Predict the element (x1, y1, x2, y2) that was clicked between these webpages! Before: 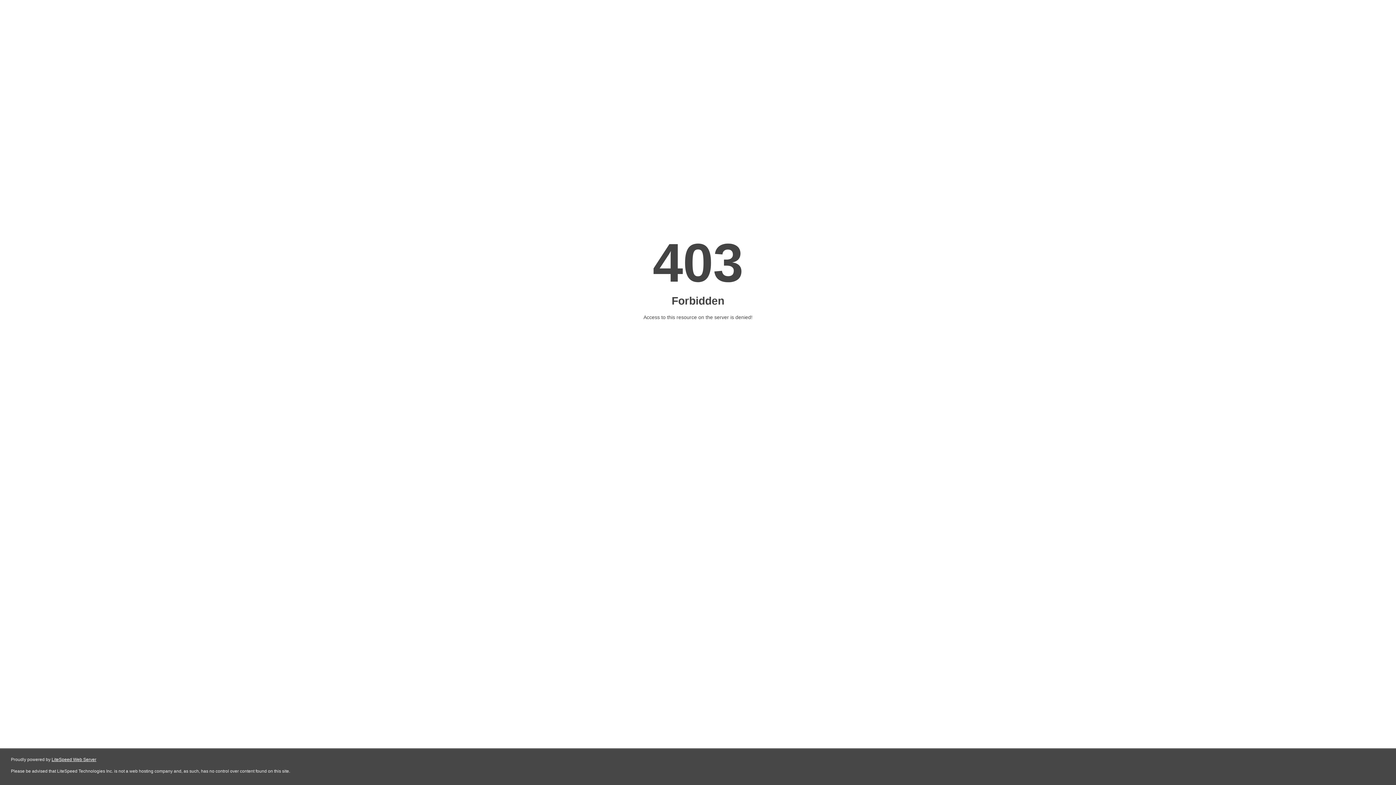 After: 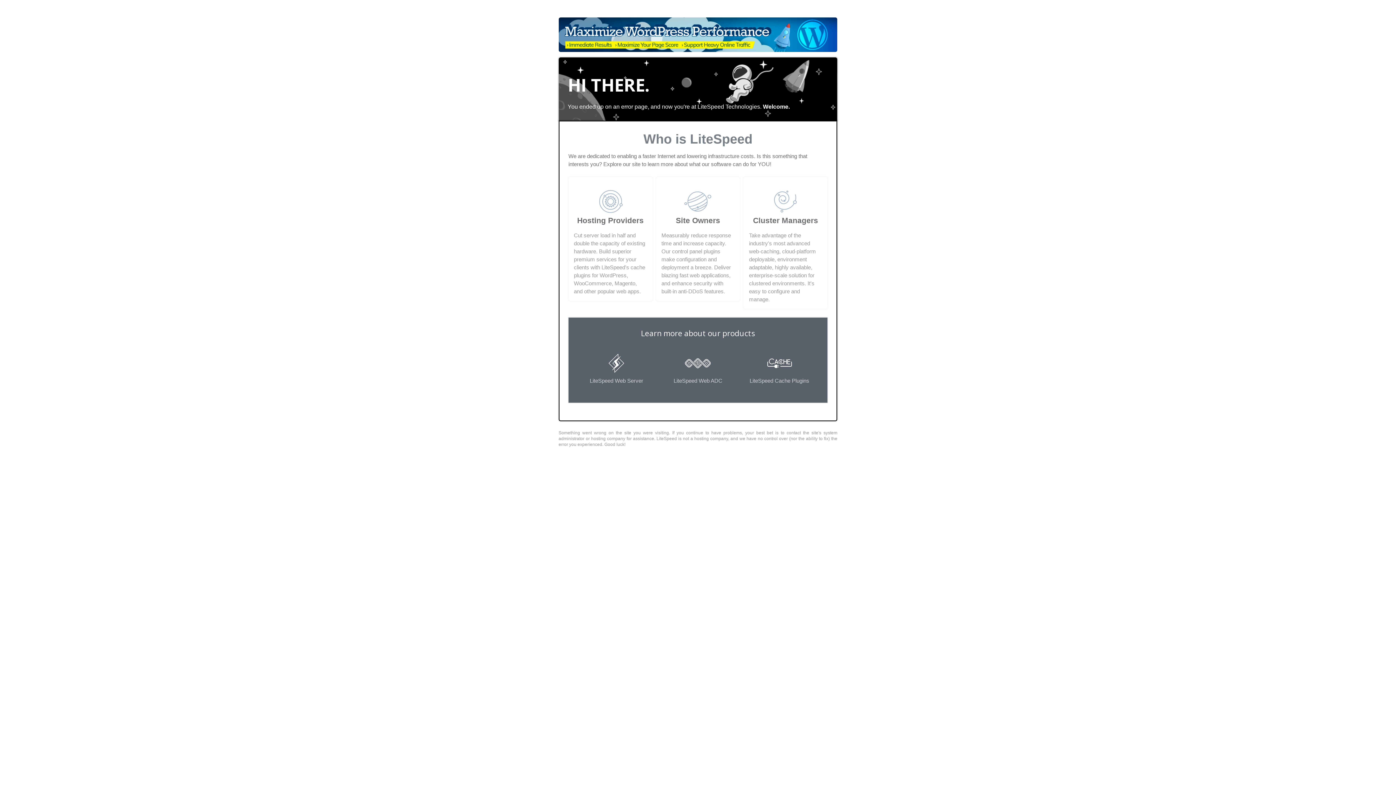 Action: label: LiteSpeed Web Server bbox: (51, 757, 96, 762)